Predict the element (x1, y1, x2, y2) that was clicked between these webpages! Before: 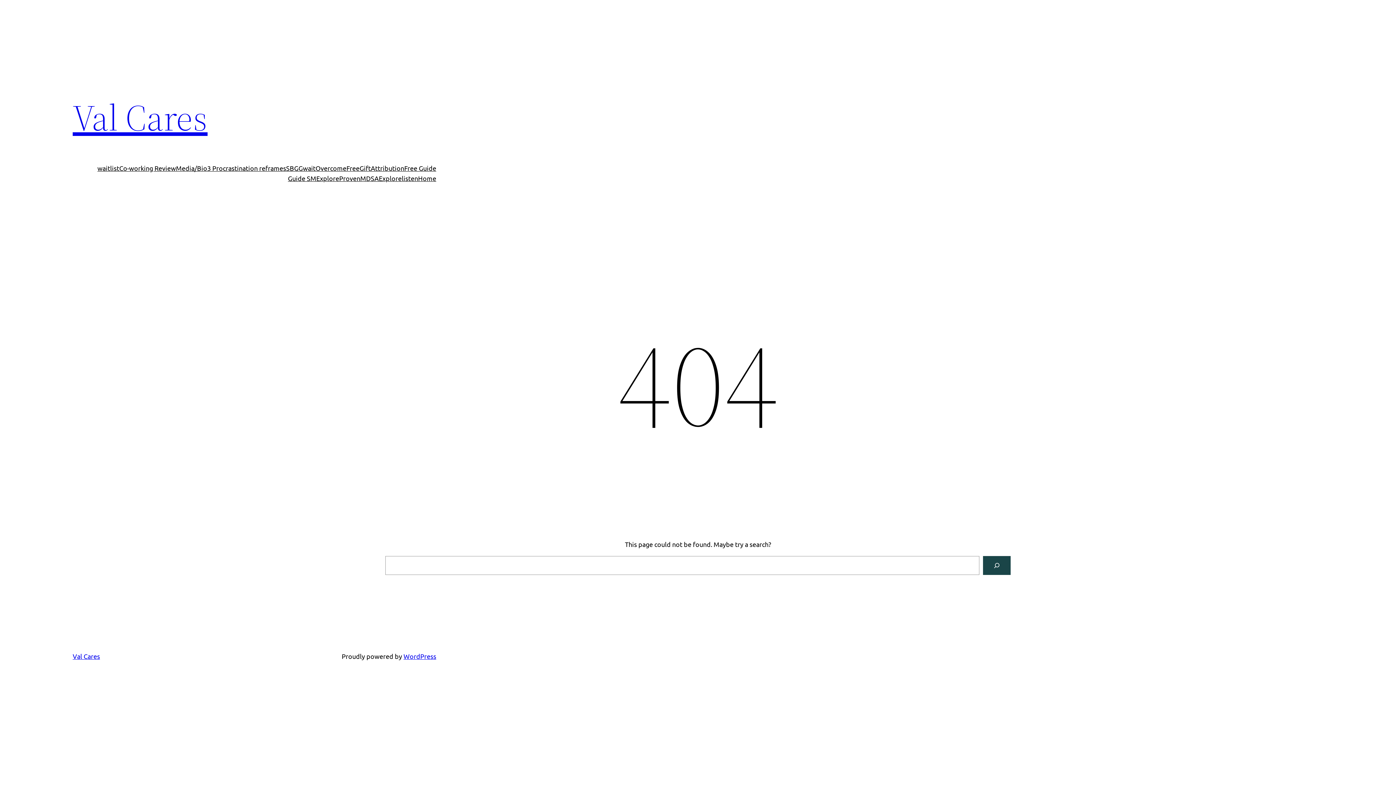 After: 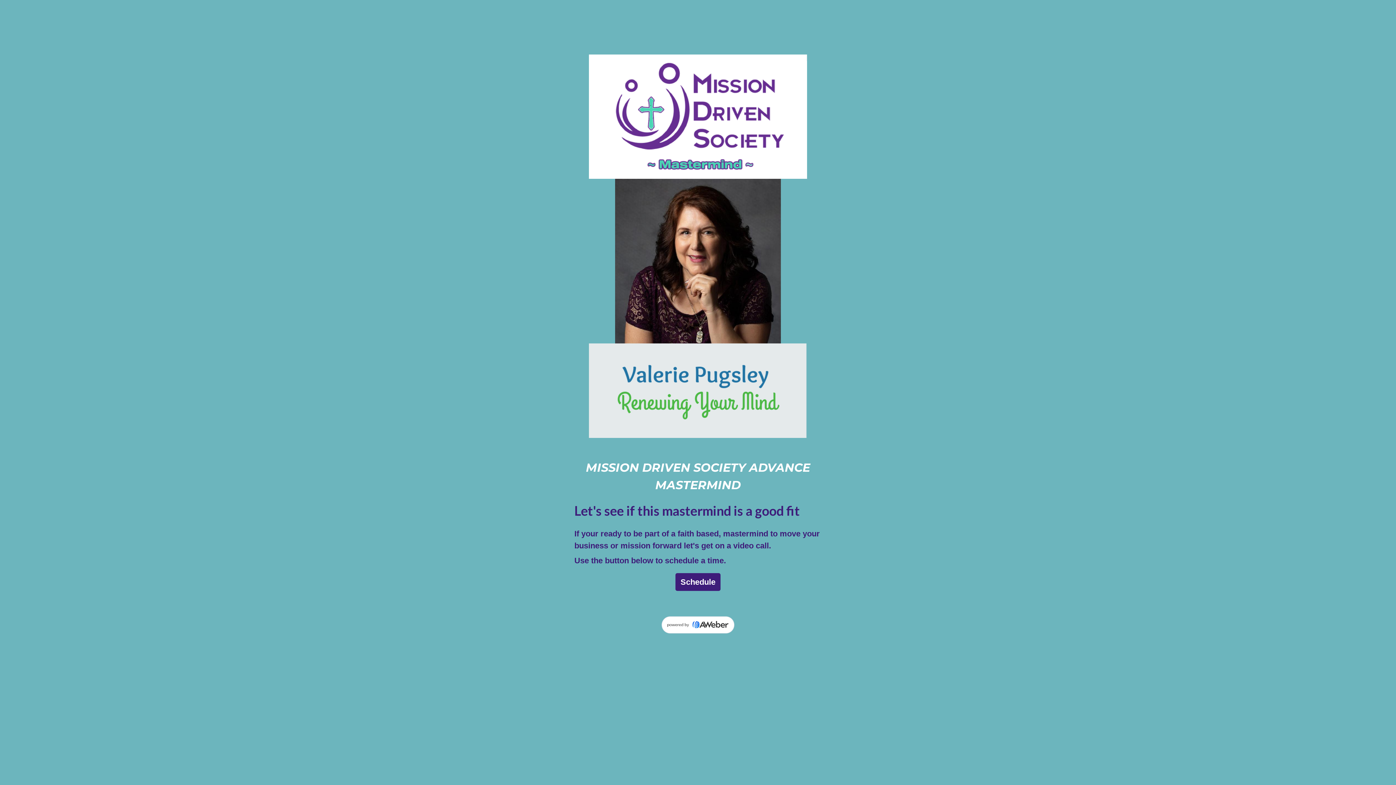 Action: label: MDSAExplore bbox: (360, 173, 401, 183)